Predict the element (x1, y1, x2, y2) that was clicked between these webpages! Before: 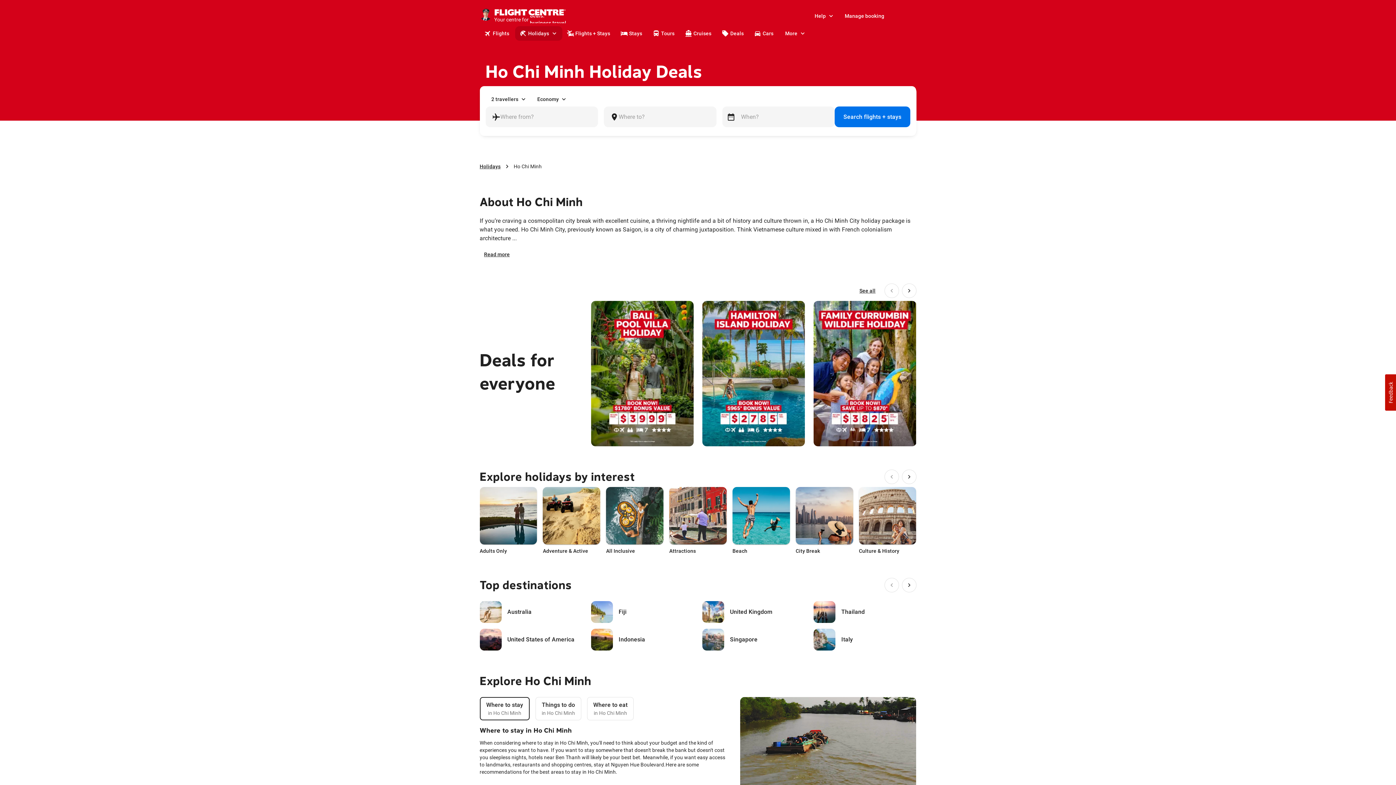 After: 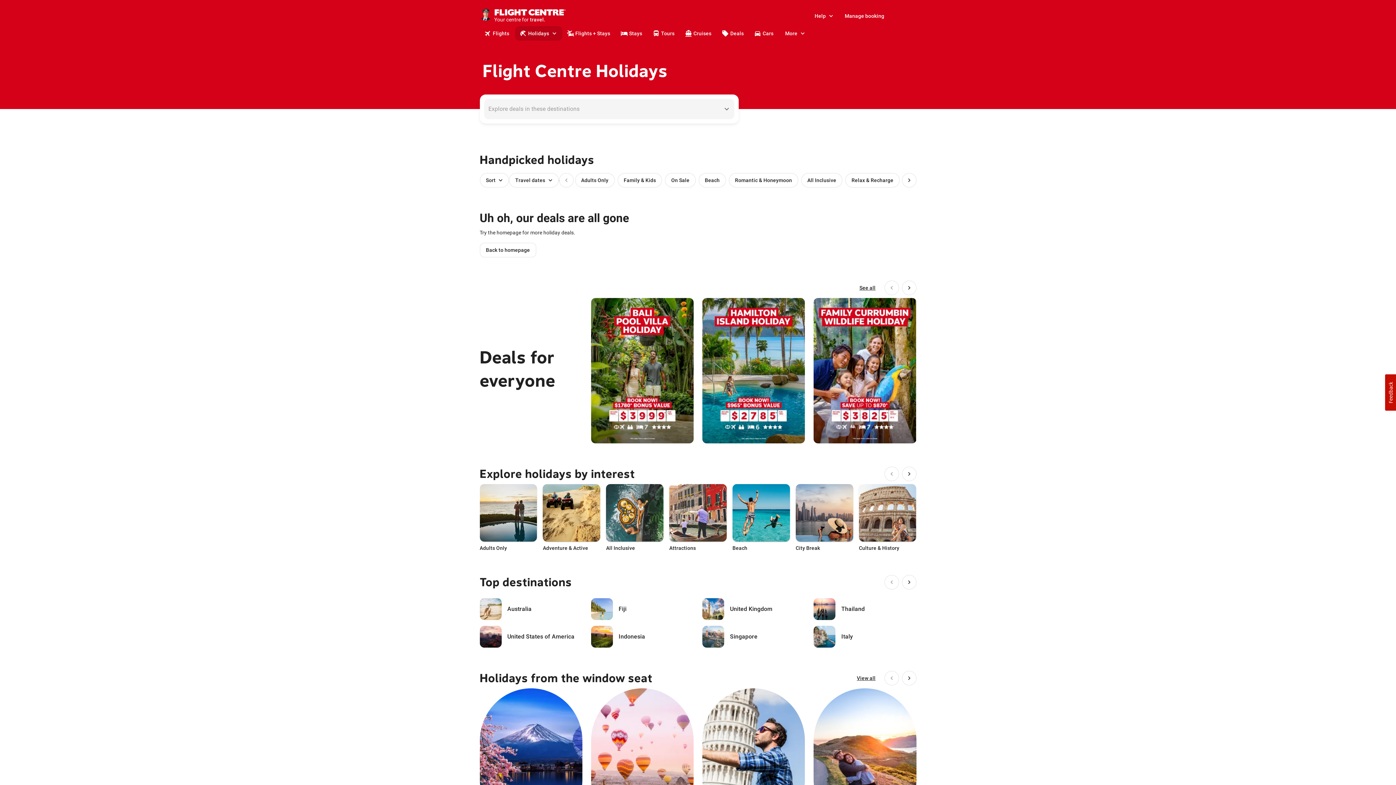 Action: label: Holidays bbox: (479, 162, 500, 170)